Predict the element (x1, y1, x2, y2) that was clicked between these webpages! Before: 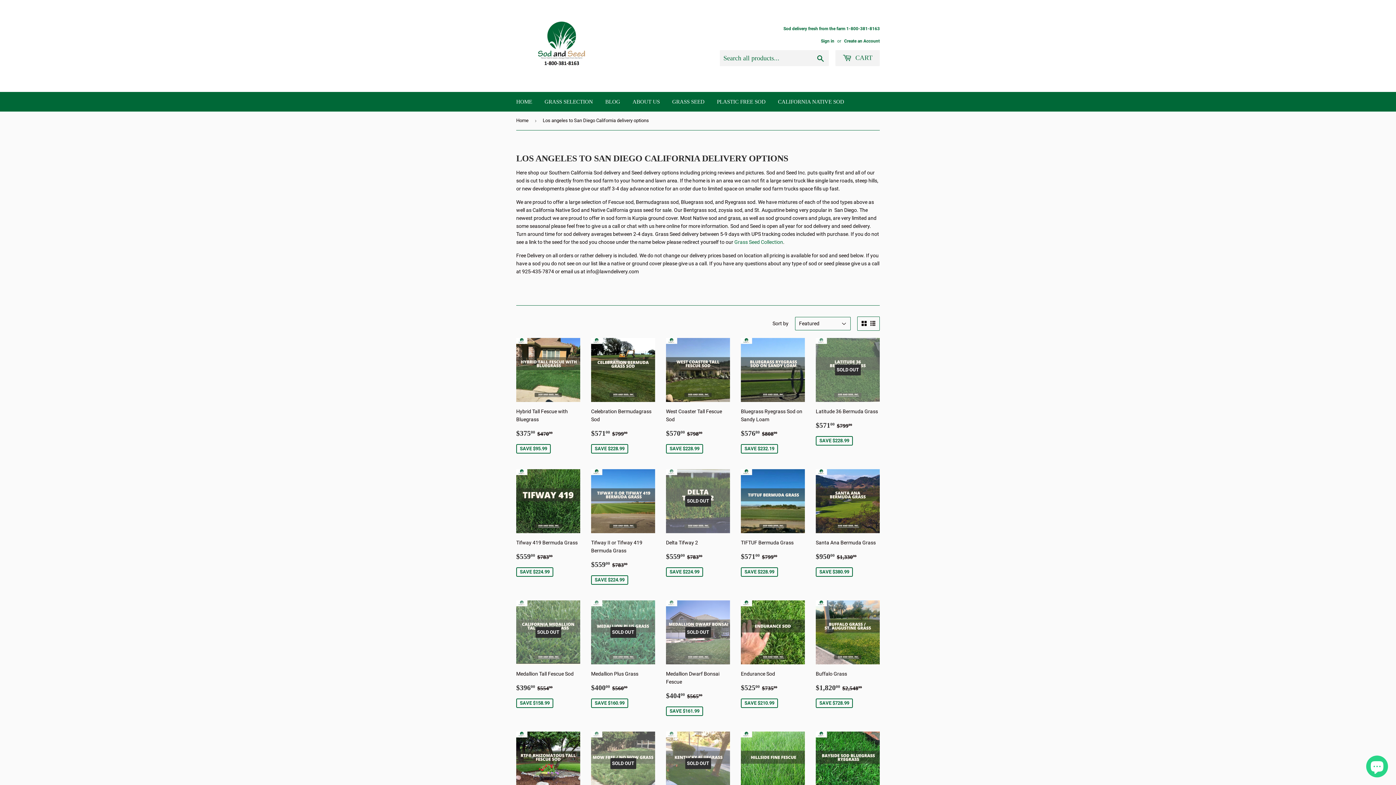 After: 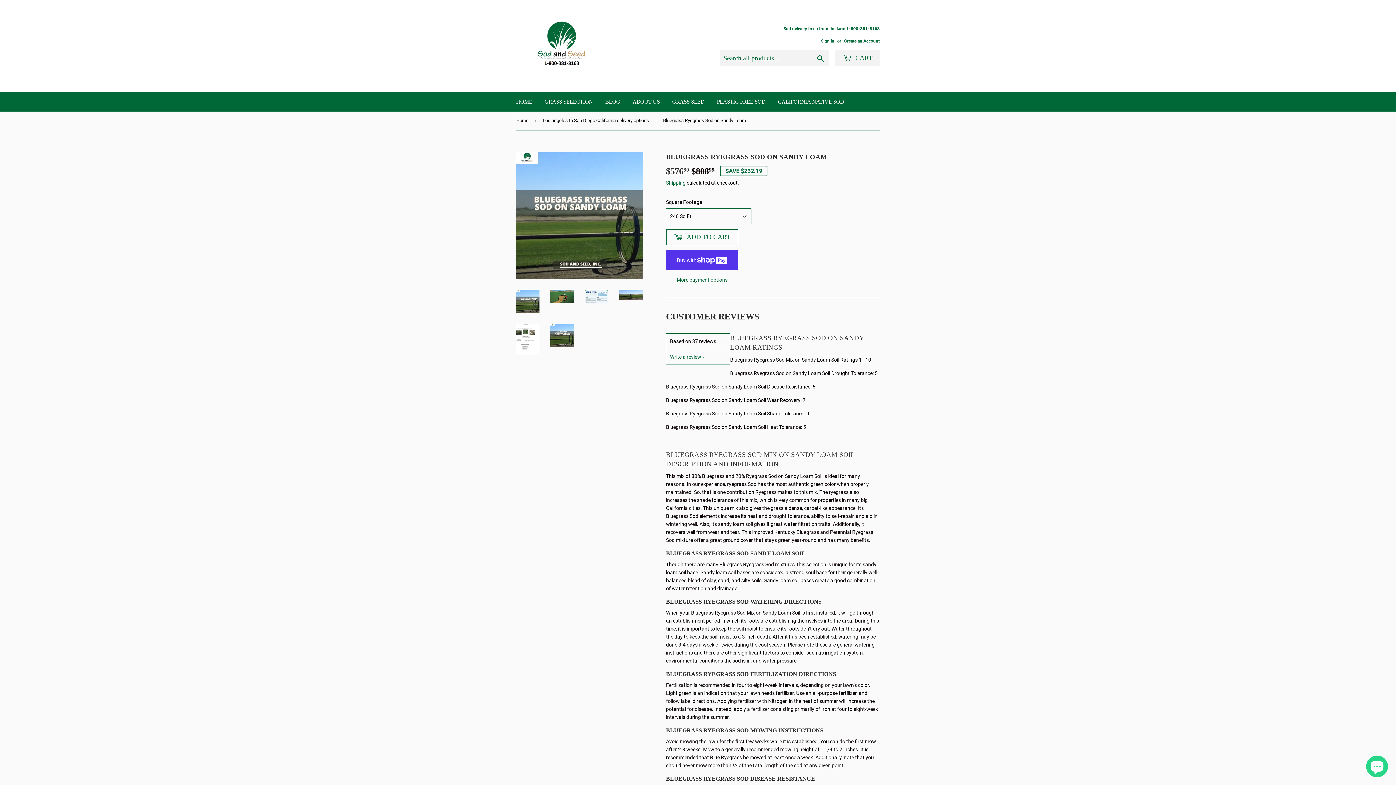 Action: label: Bluegrass Ryegrass Sod on Sandy Loam

SALE PRICE
$57680 
$576.80
REGULAR PRICE
$80899
$808.99
SAVE $232.19 bbox: (741, 338, 805, 458)